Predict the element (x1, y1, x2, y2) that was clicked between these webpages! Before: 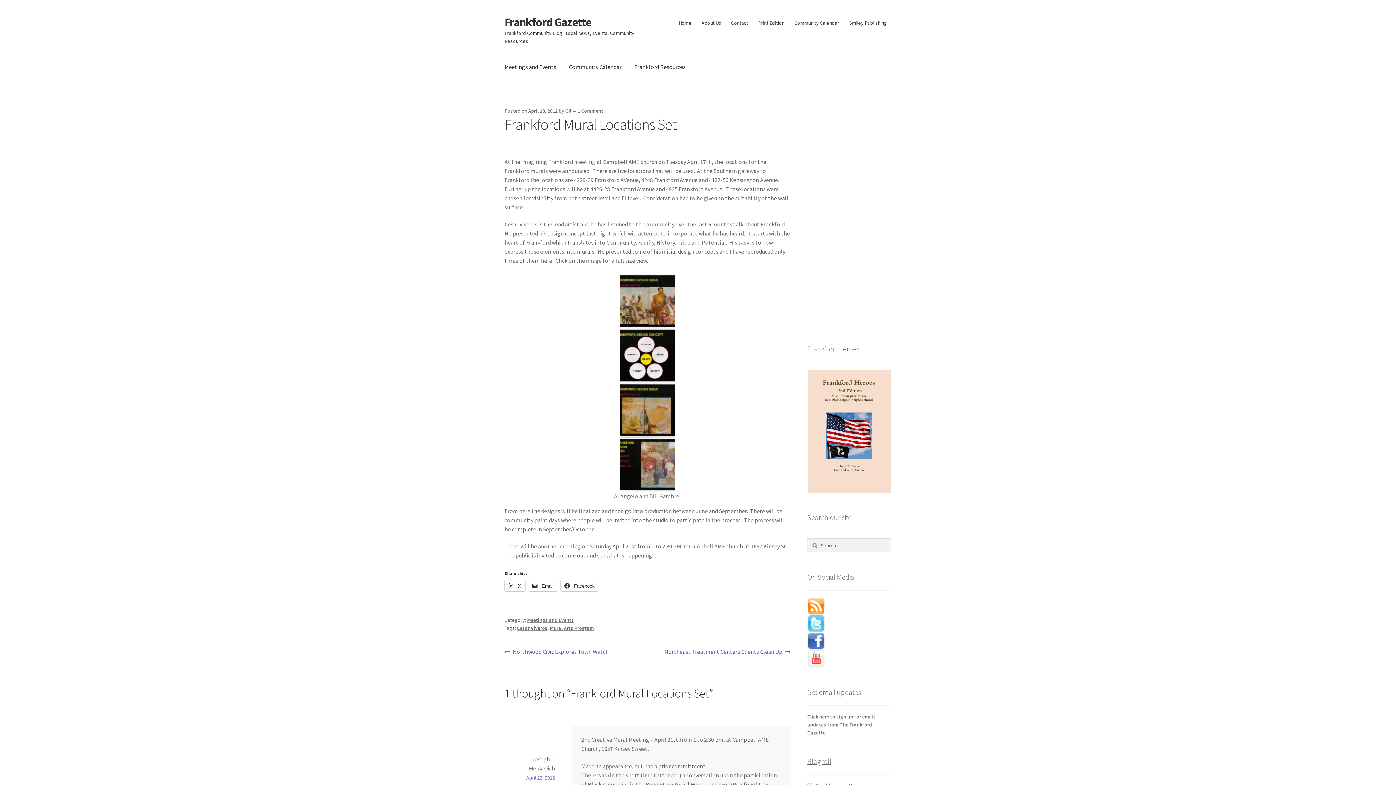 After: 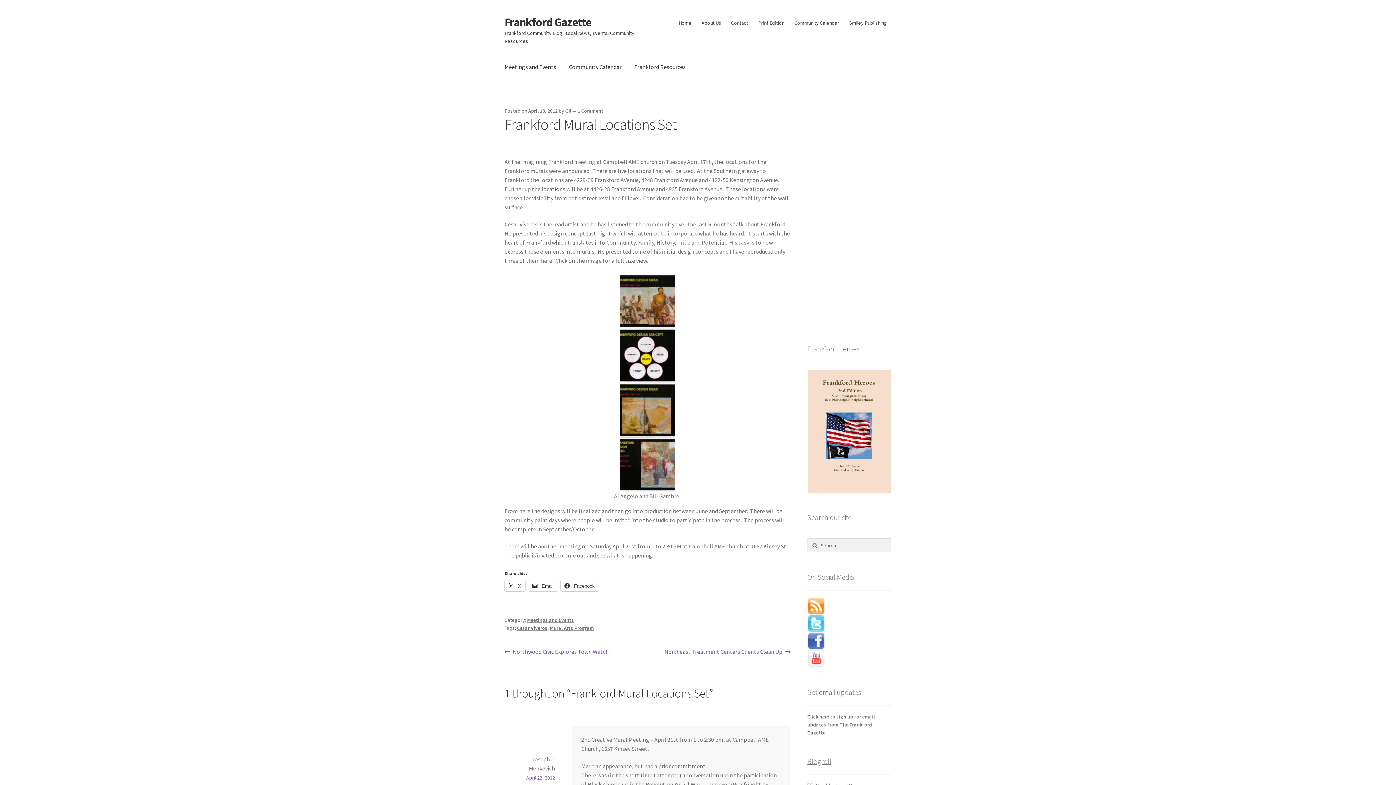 Action: bbox: (807, 633, 891, 650)